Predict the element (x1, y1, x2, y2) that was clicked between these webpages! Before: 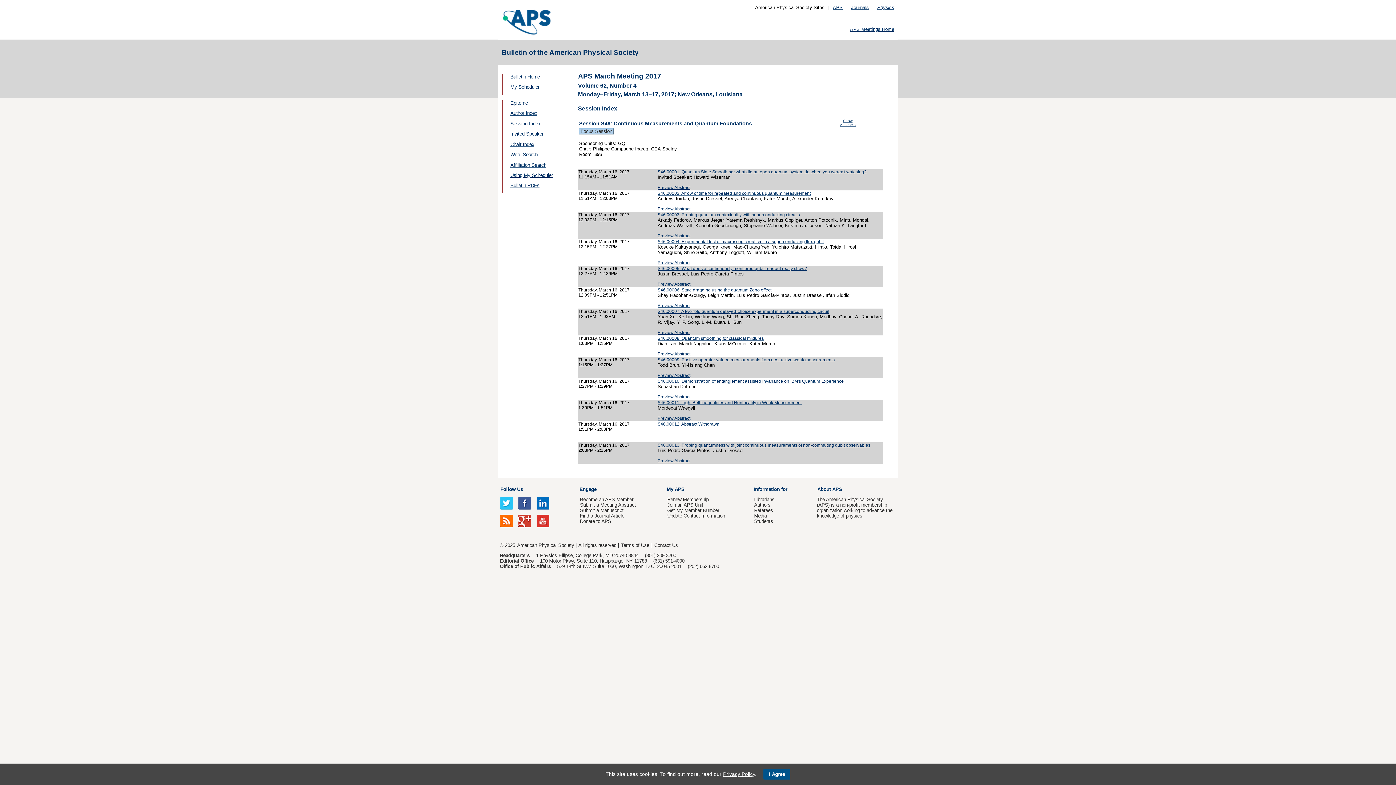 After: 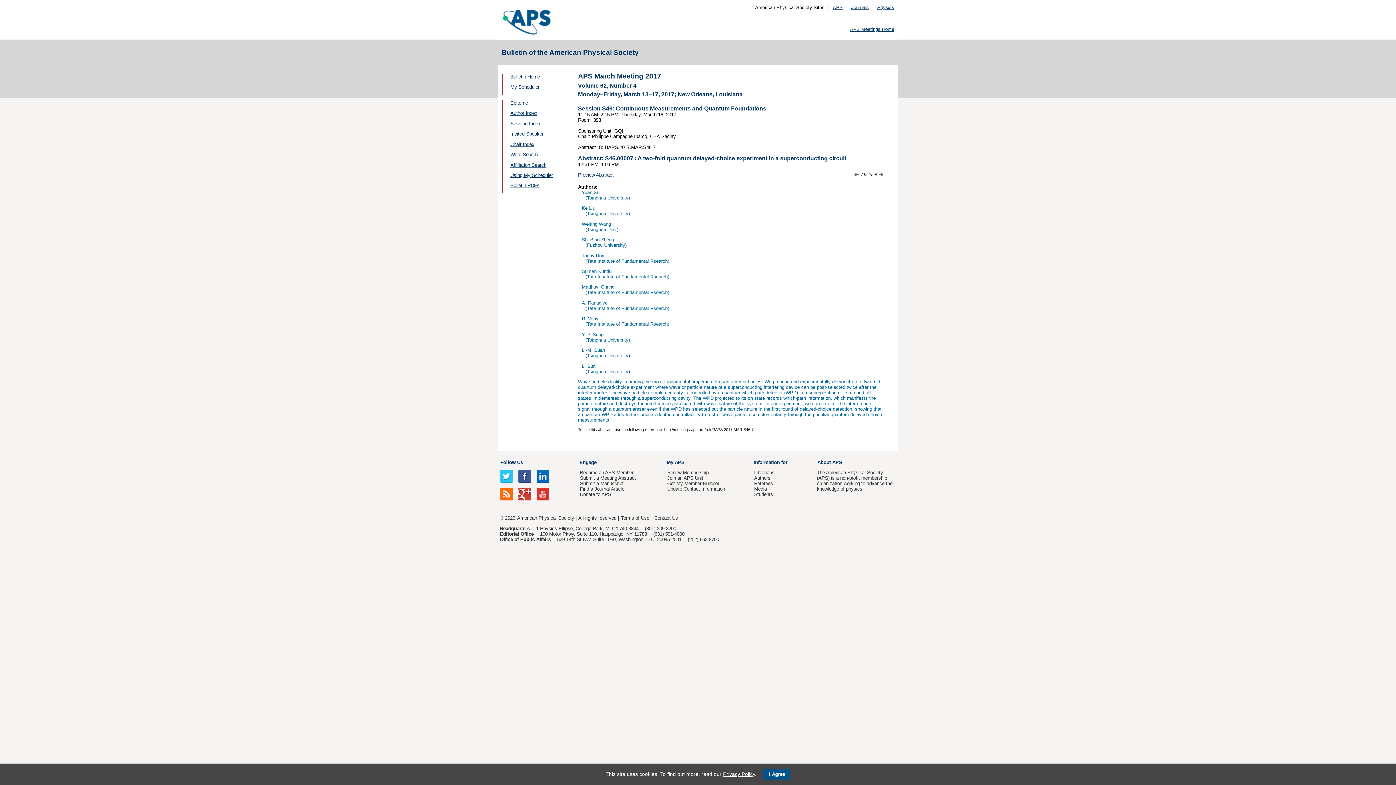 Action: bbox: (657, 309, 829, 314) label: S46.00007: A two-fold quantum delayed-choice experiment in a superconducting circuit